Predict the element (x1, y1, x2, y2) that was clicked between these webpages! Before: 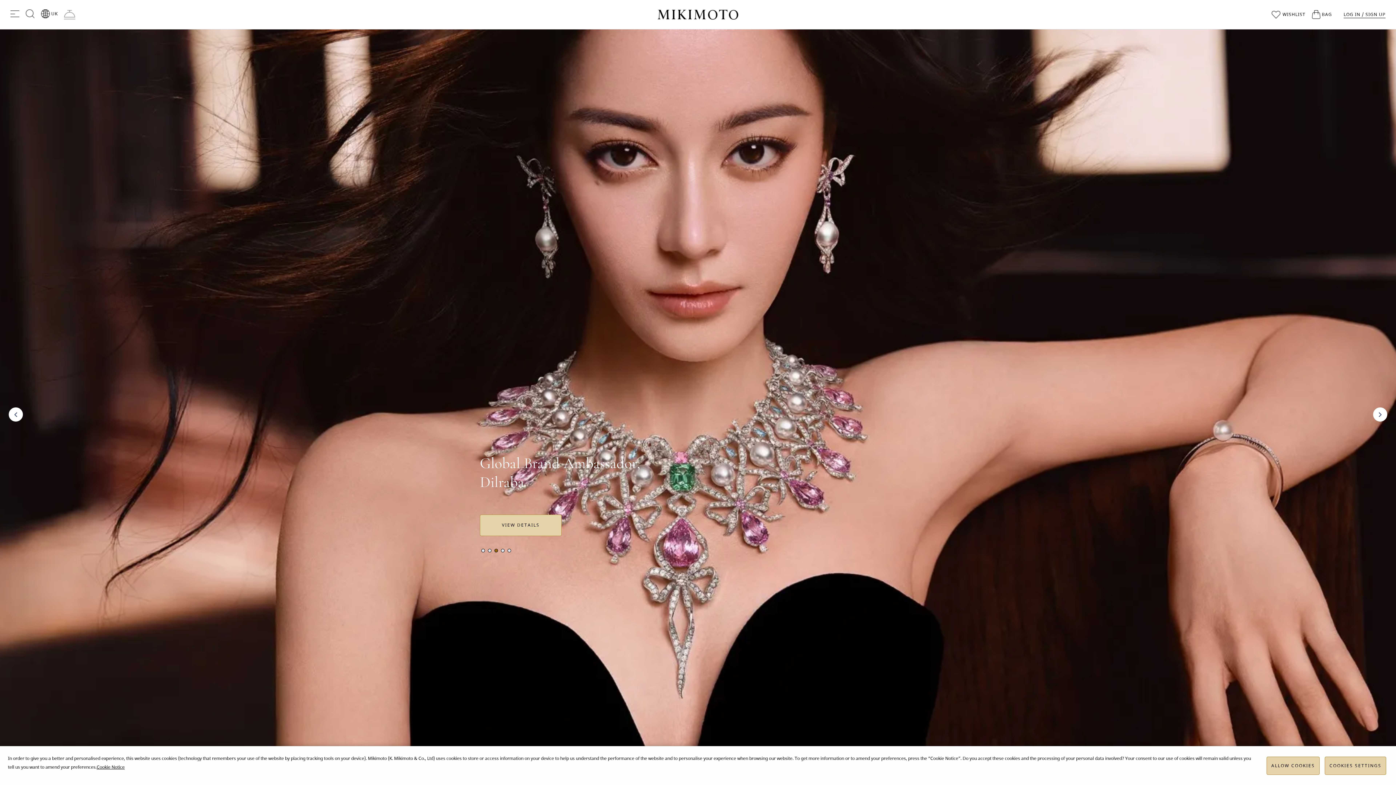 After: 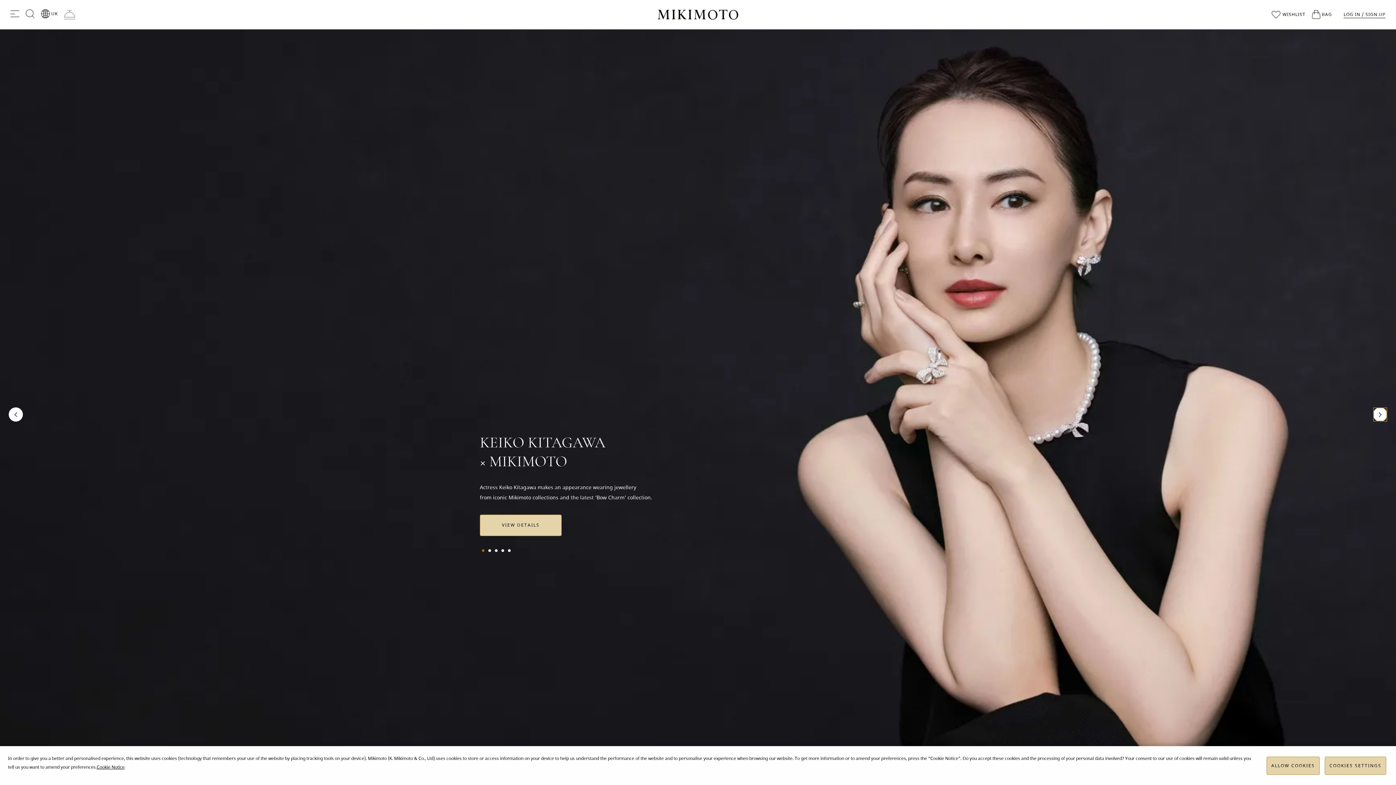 Action: label: Next bbox: (1373, 407, 1387, 421)